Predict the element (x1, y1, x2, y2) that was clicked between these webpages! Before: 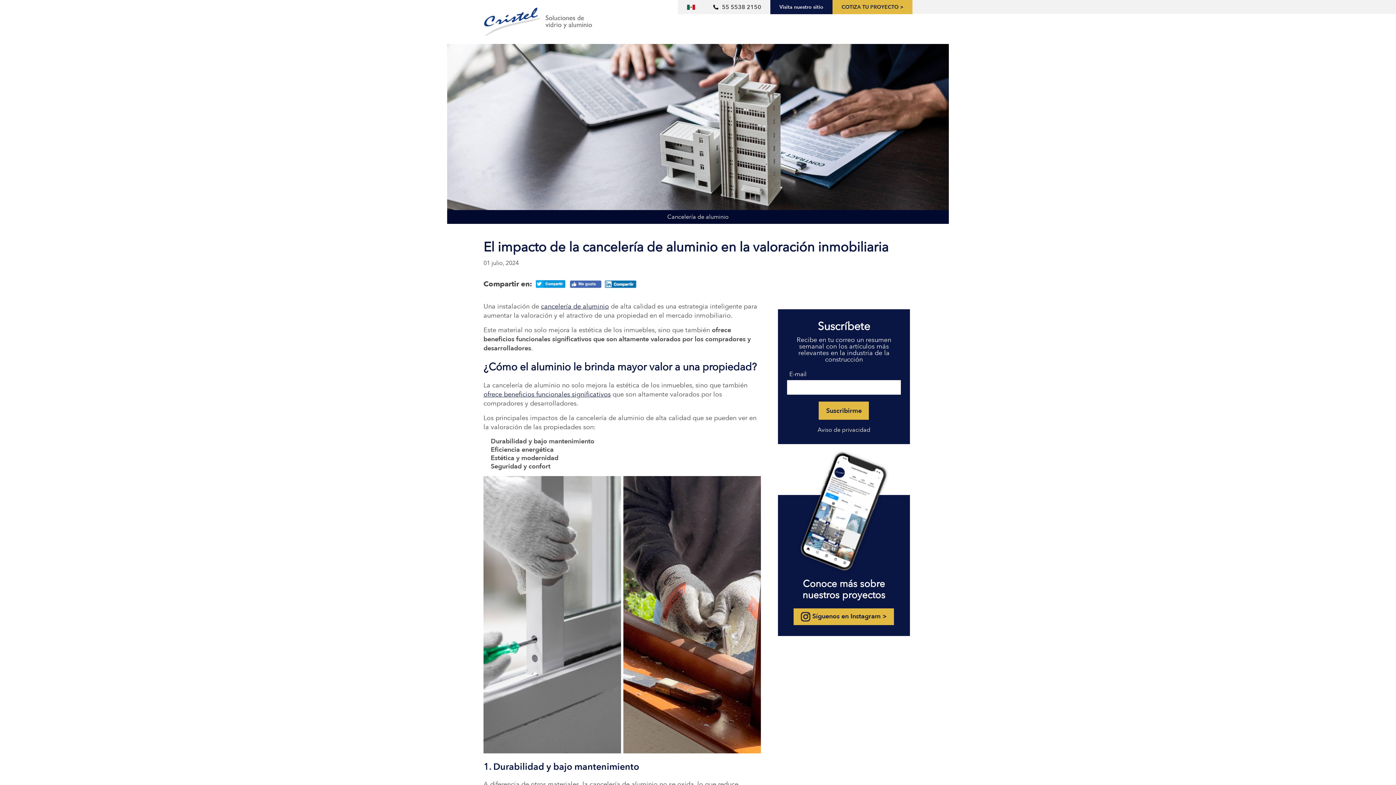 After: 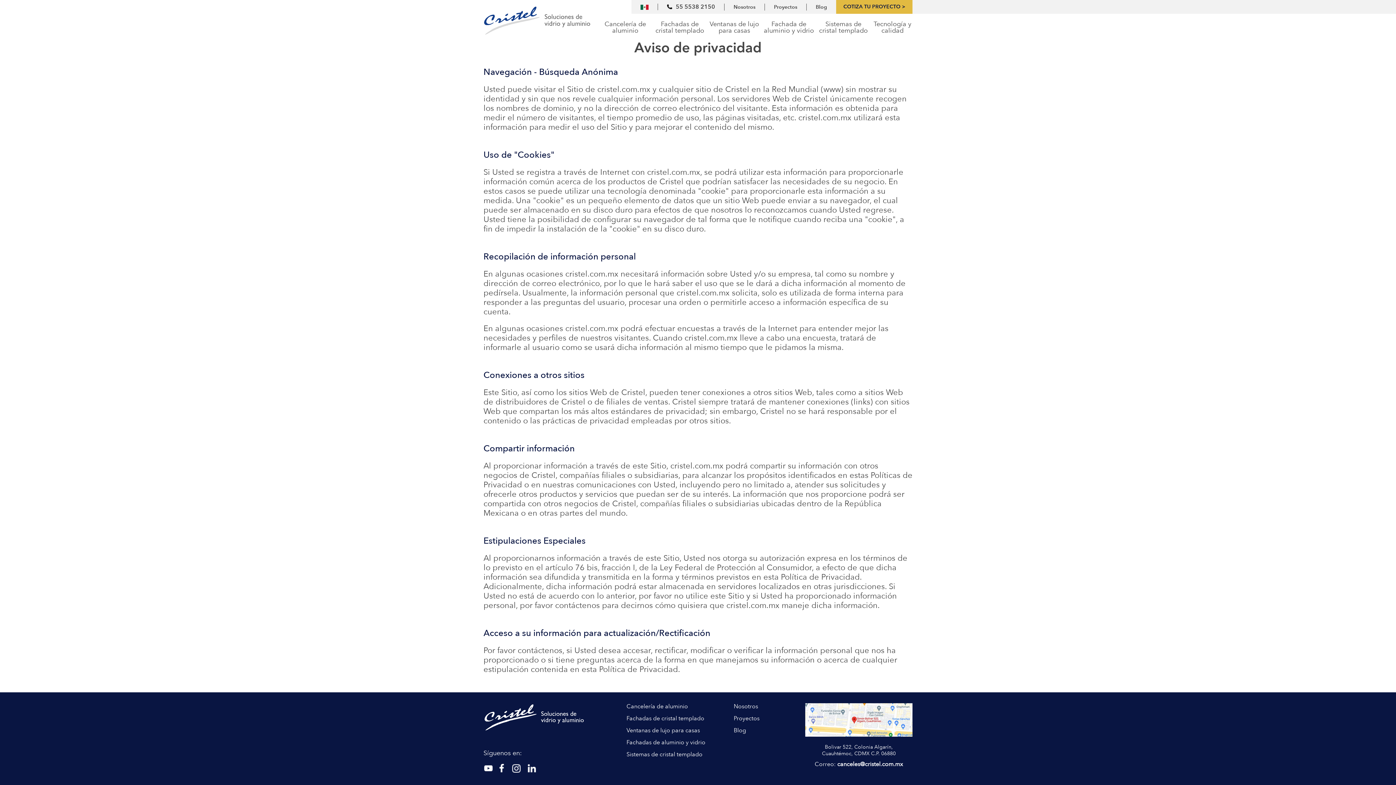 Action: label: Aviso de privacidad bbox: (817, 426, 870, 434)